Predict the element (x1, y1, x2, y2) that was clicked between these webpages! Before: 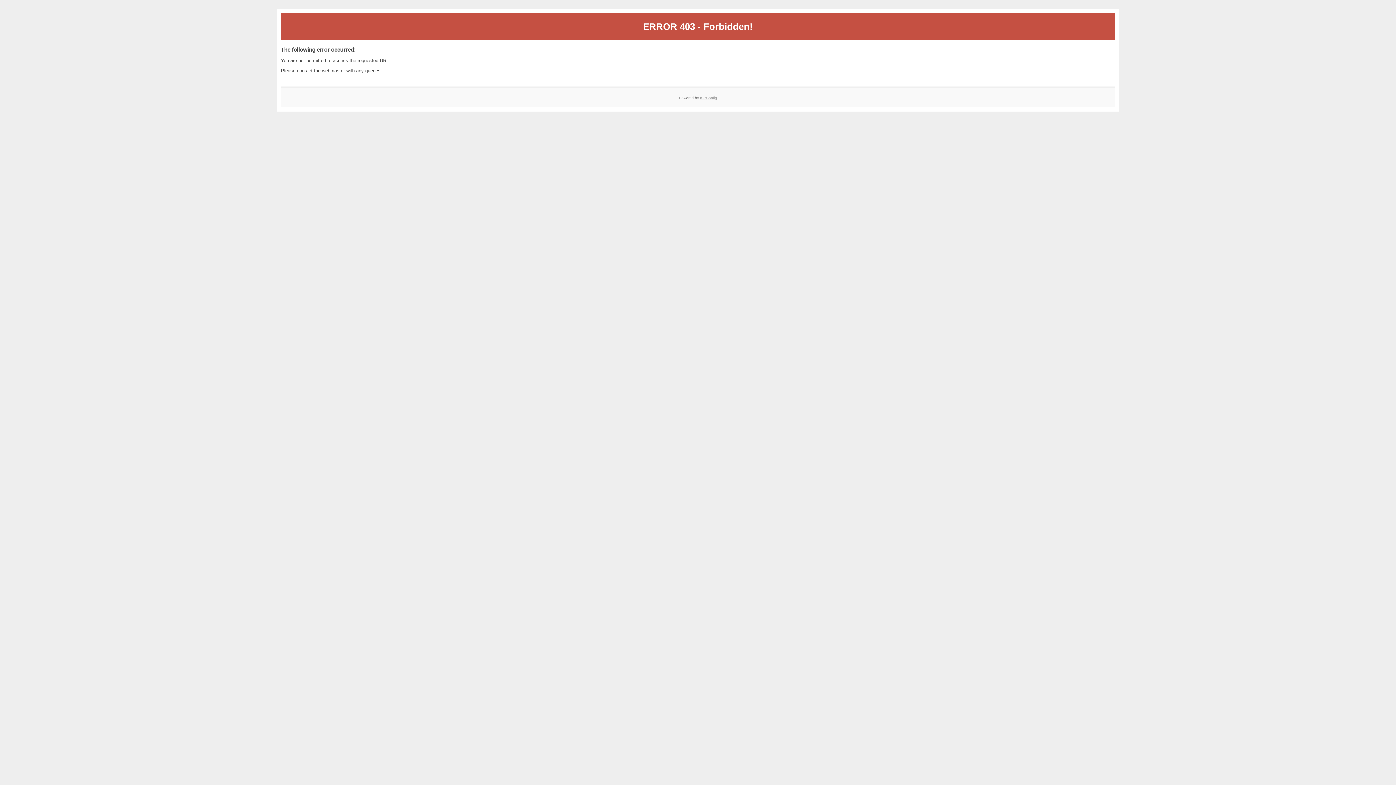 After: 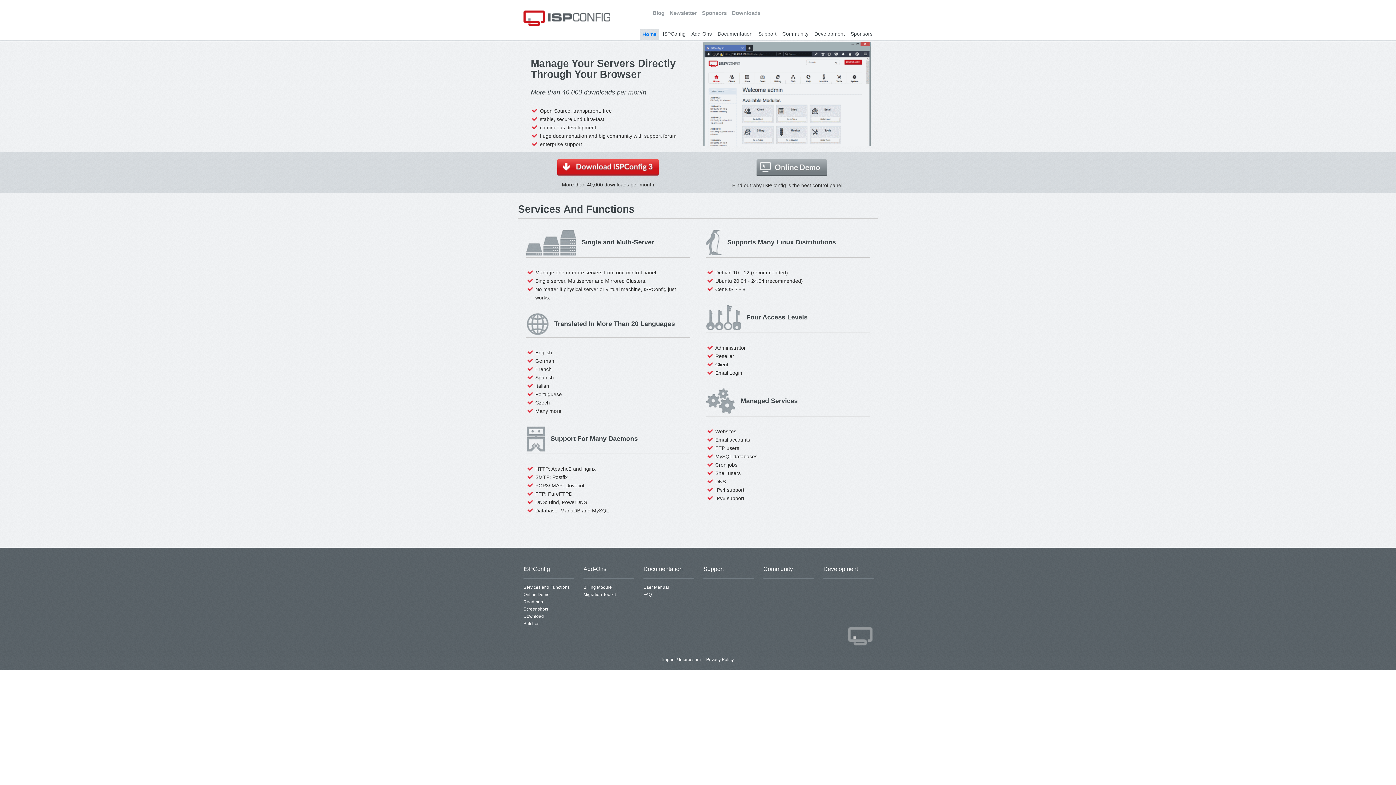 Action: label: ISPConfig bbox: (700, 95, 717, 99)